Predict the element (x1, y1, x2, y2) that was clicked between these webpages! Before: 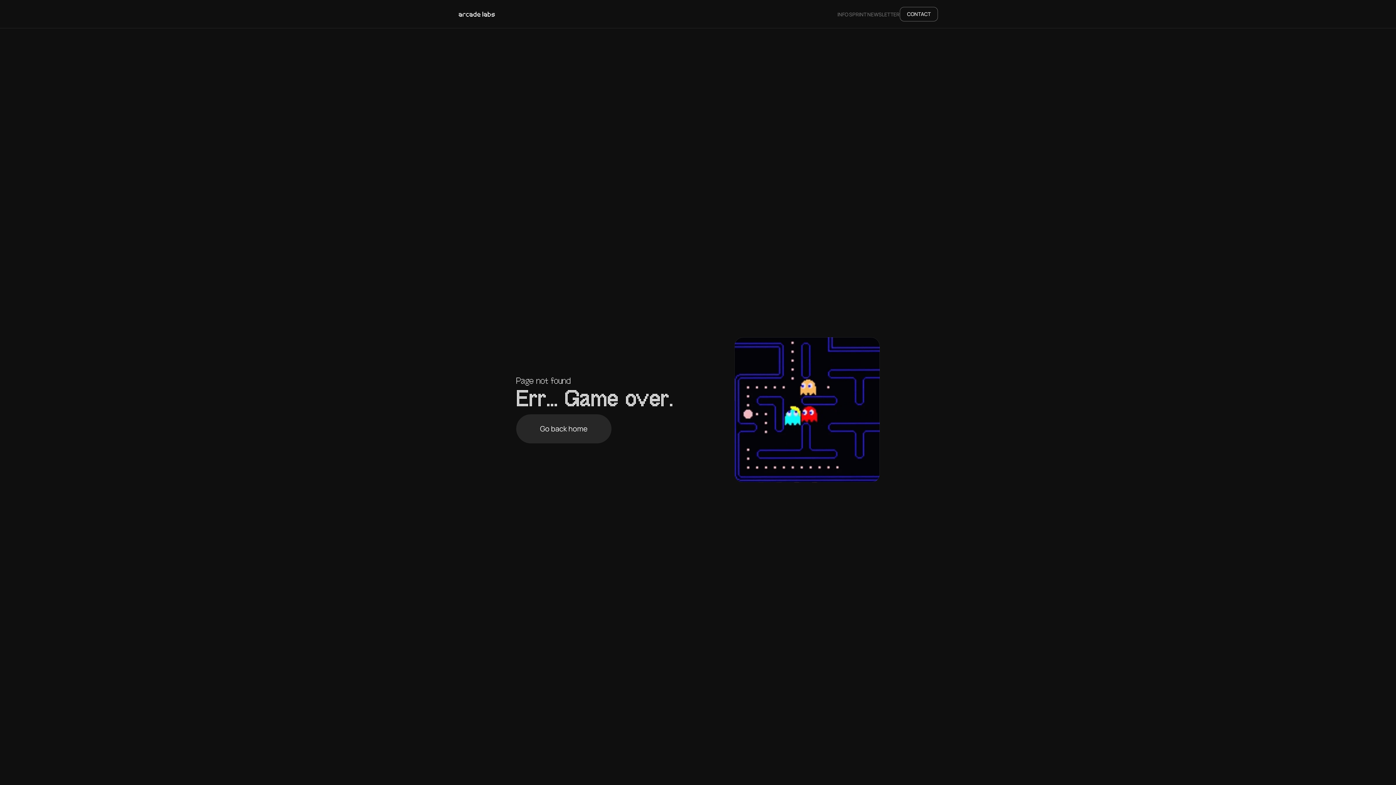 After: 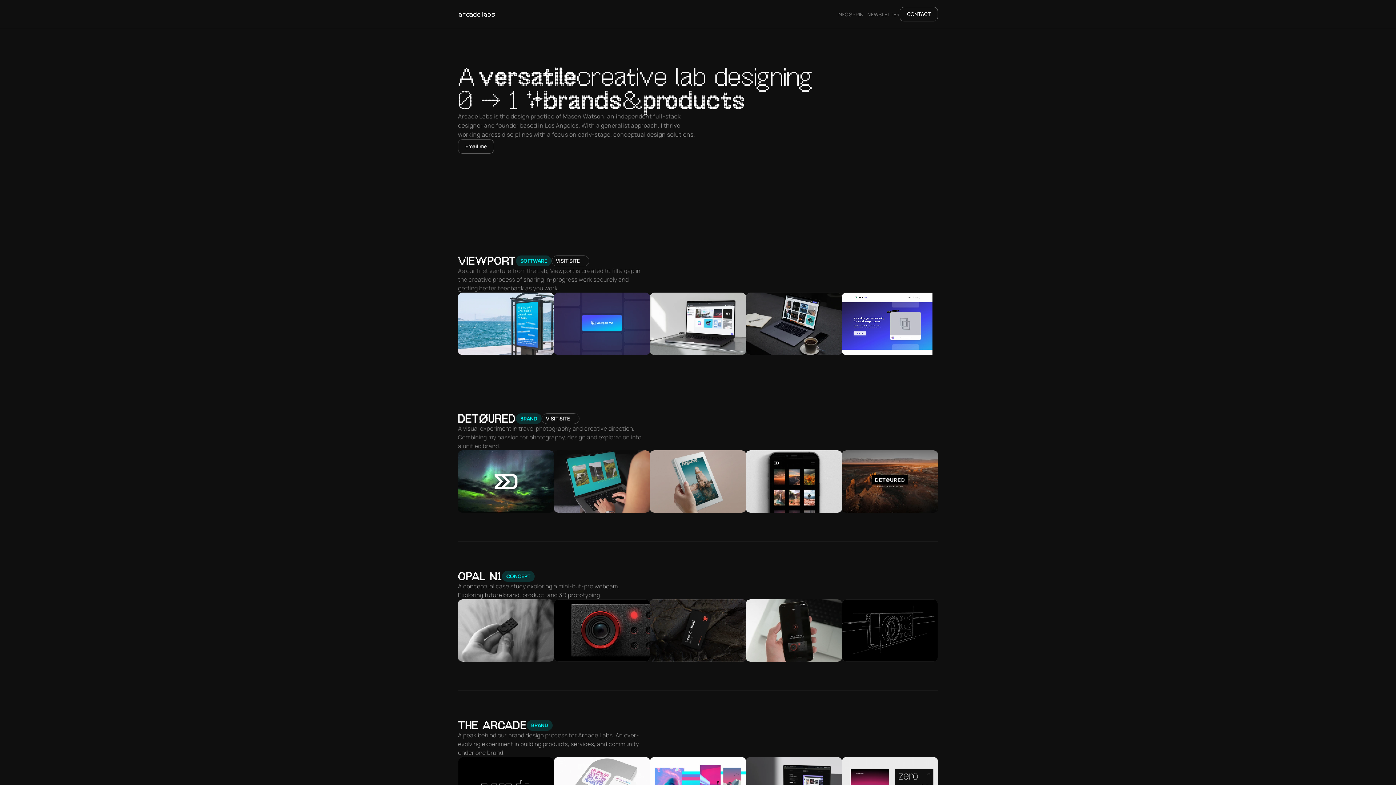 Action: label: Go back home bbox: (516, 414, 611, 443)